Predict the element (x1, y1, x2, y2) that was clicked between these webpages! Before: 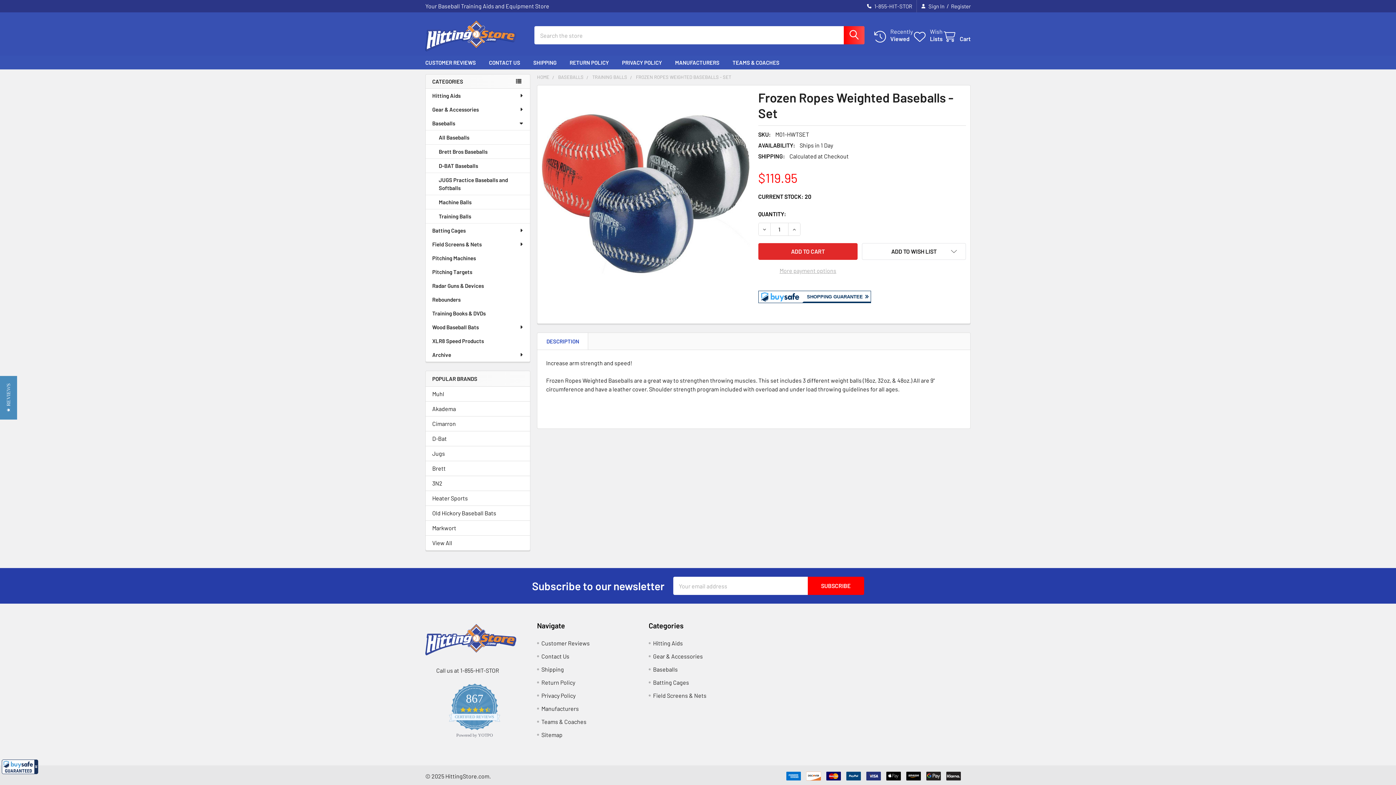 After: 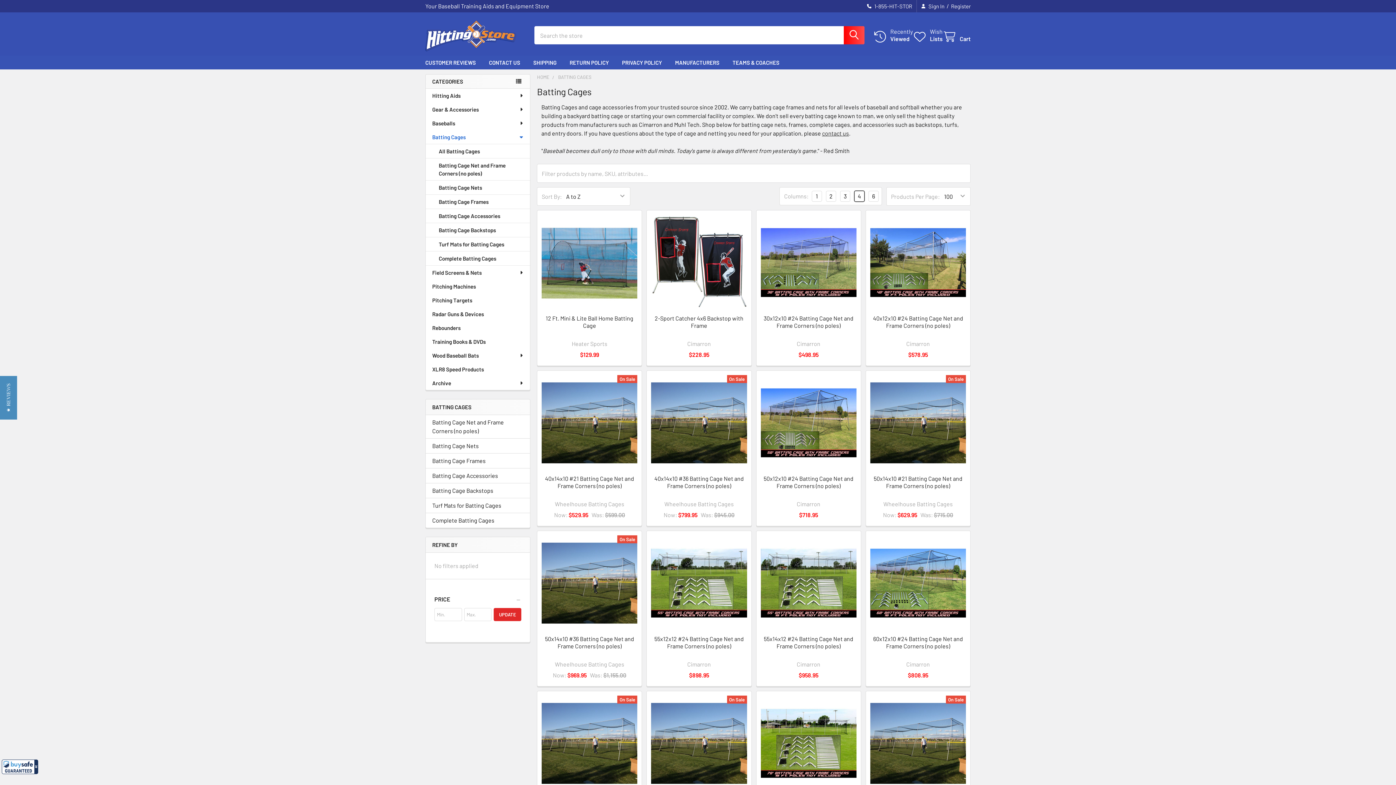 Action: bbox: (653, 679, 689, 686) label: Batting Cages